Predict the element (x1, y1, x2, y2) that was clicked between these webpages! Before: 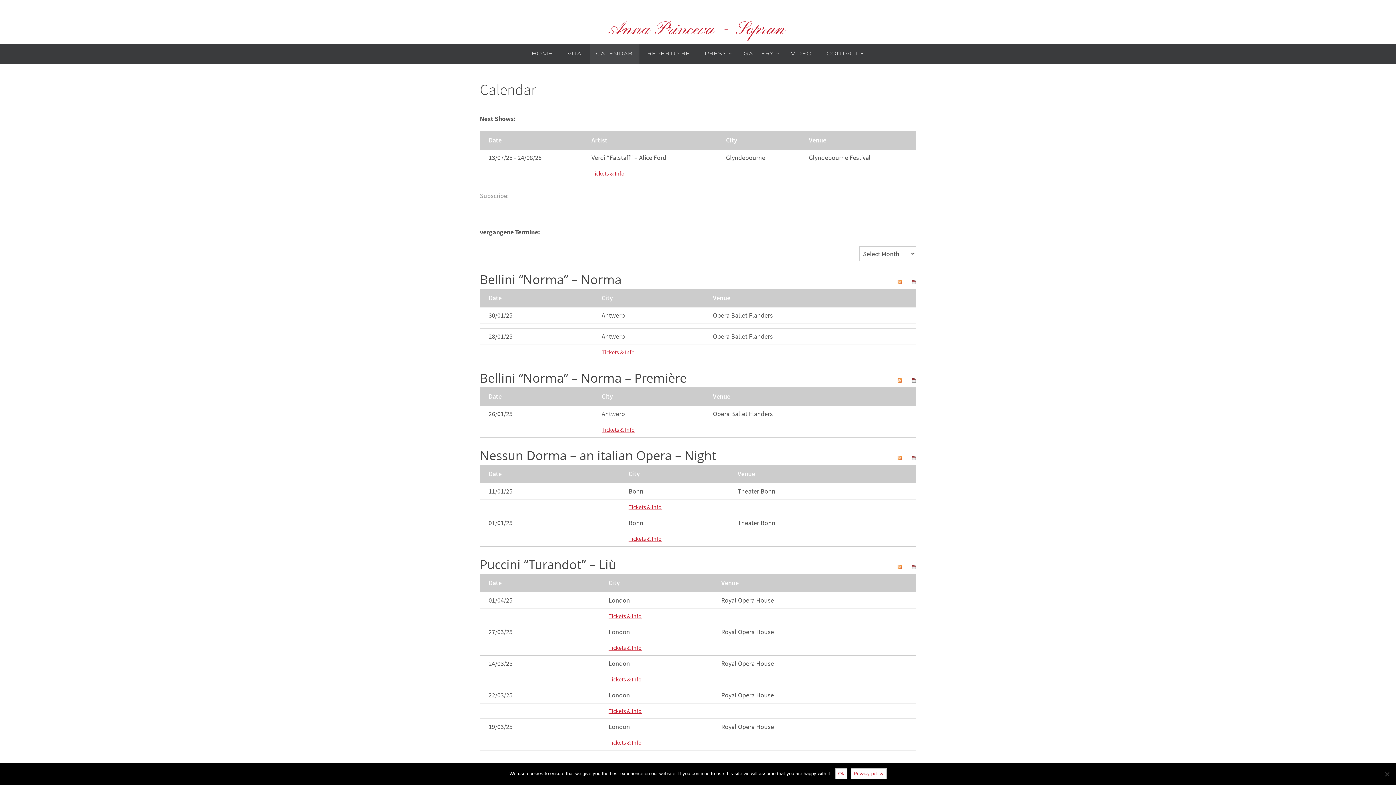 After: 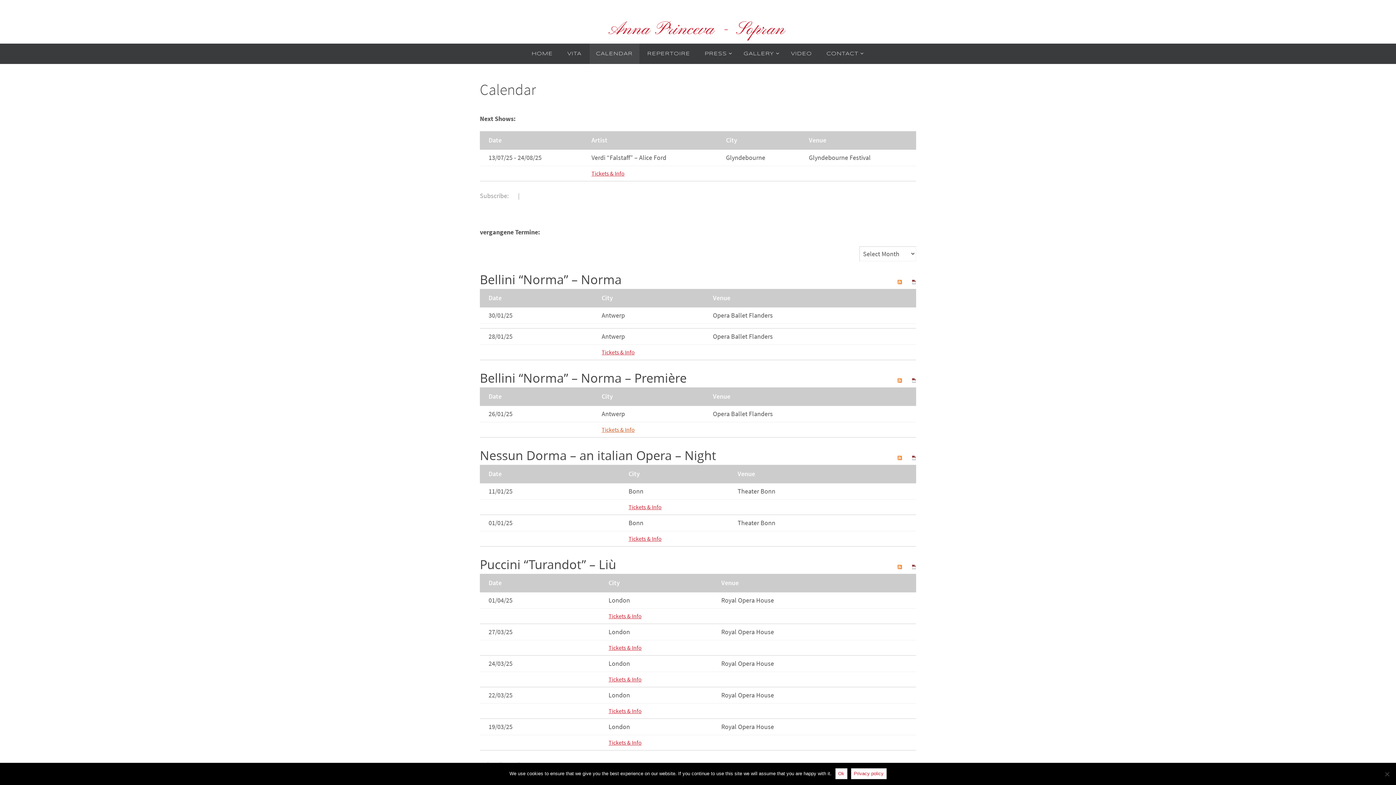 Action: bbox: (601, 426, 634, 433) label: Tickets & Info